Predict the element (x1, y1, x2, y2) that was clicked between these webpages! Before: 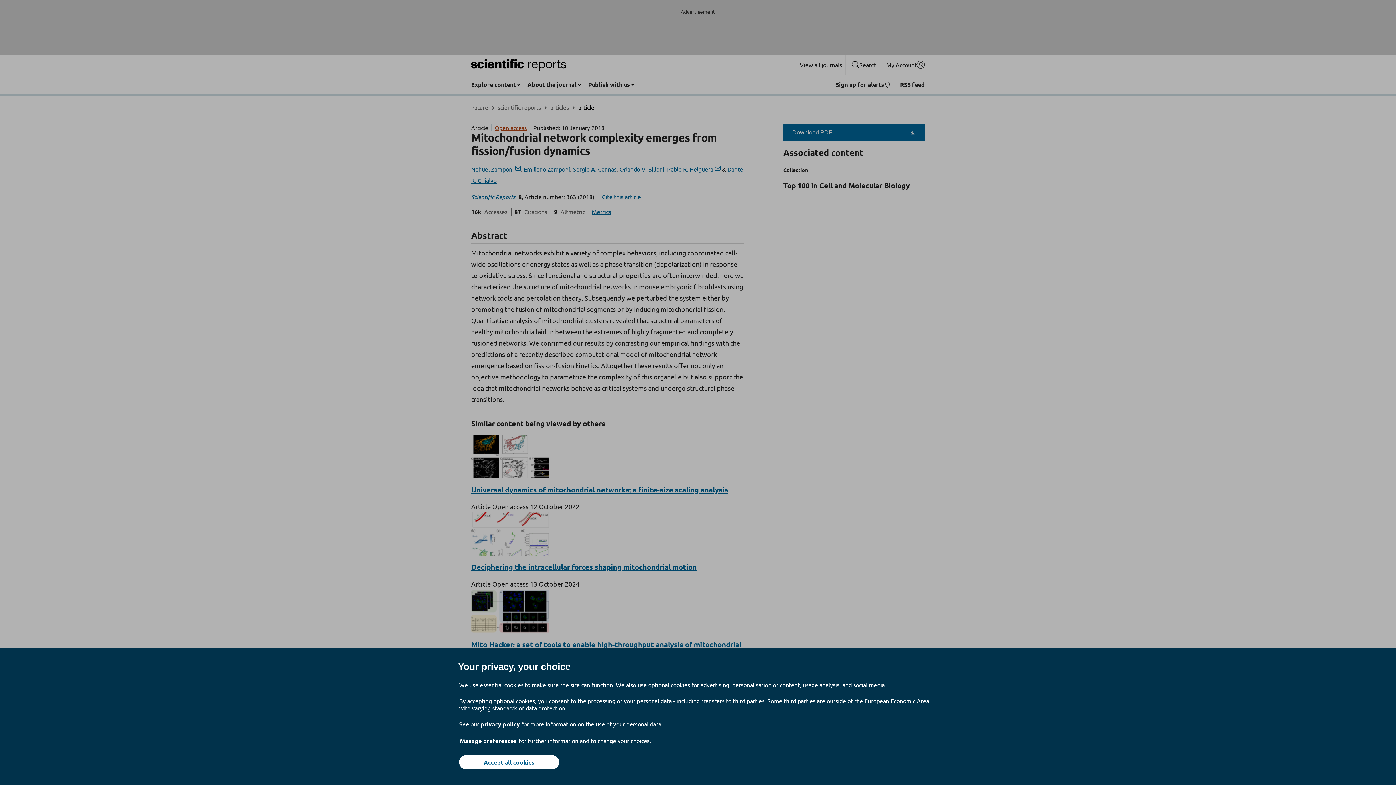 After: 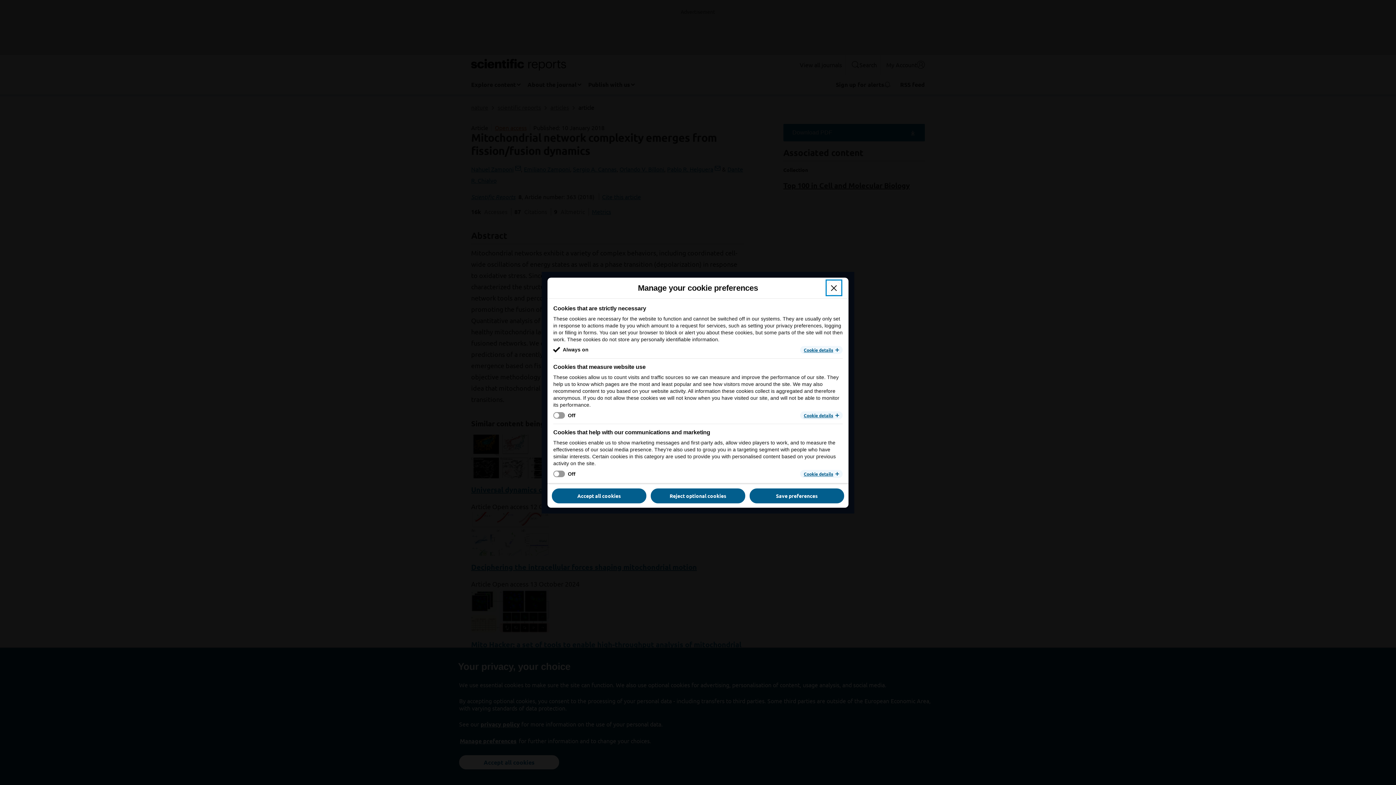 Action: label: Manage preferences bbox: (459, 737, 517, 745)